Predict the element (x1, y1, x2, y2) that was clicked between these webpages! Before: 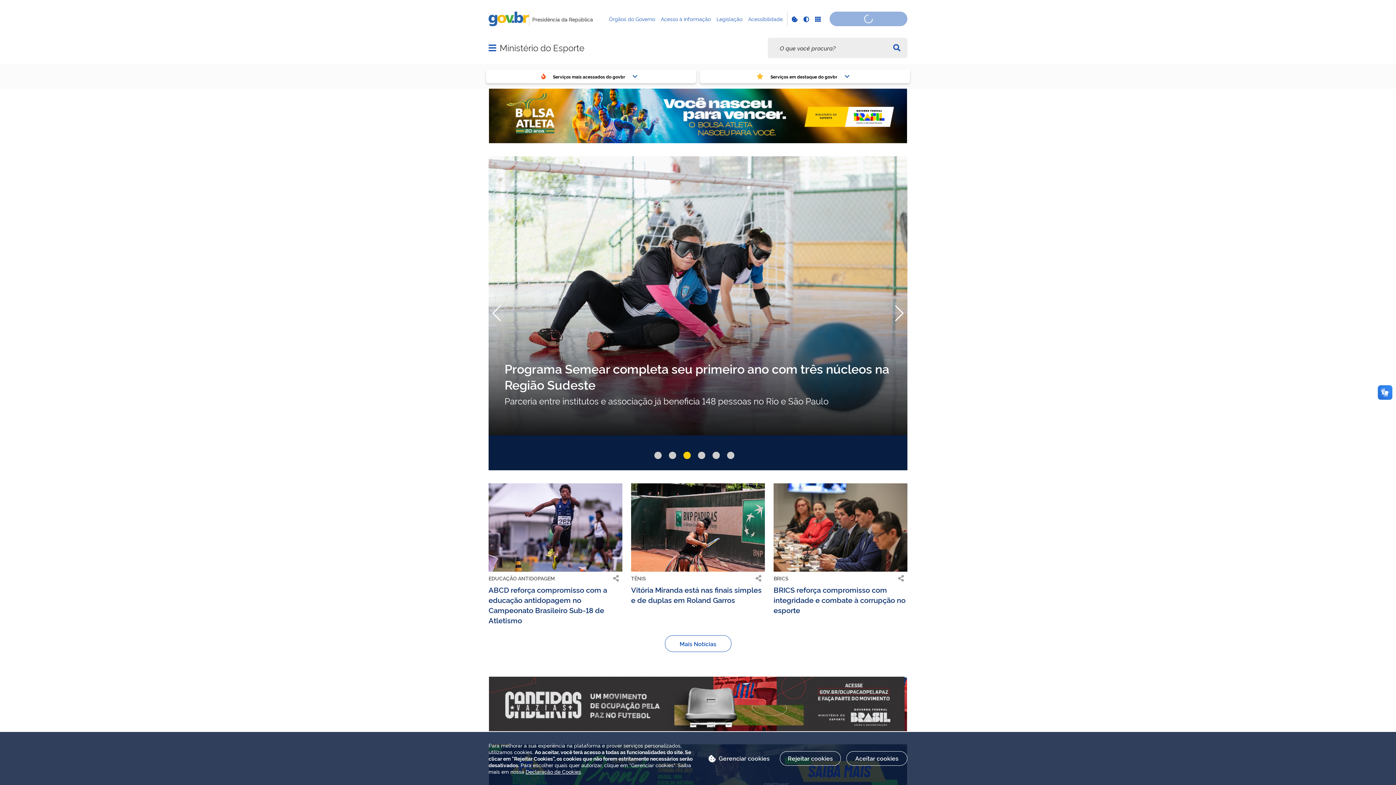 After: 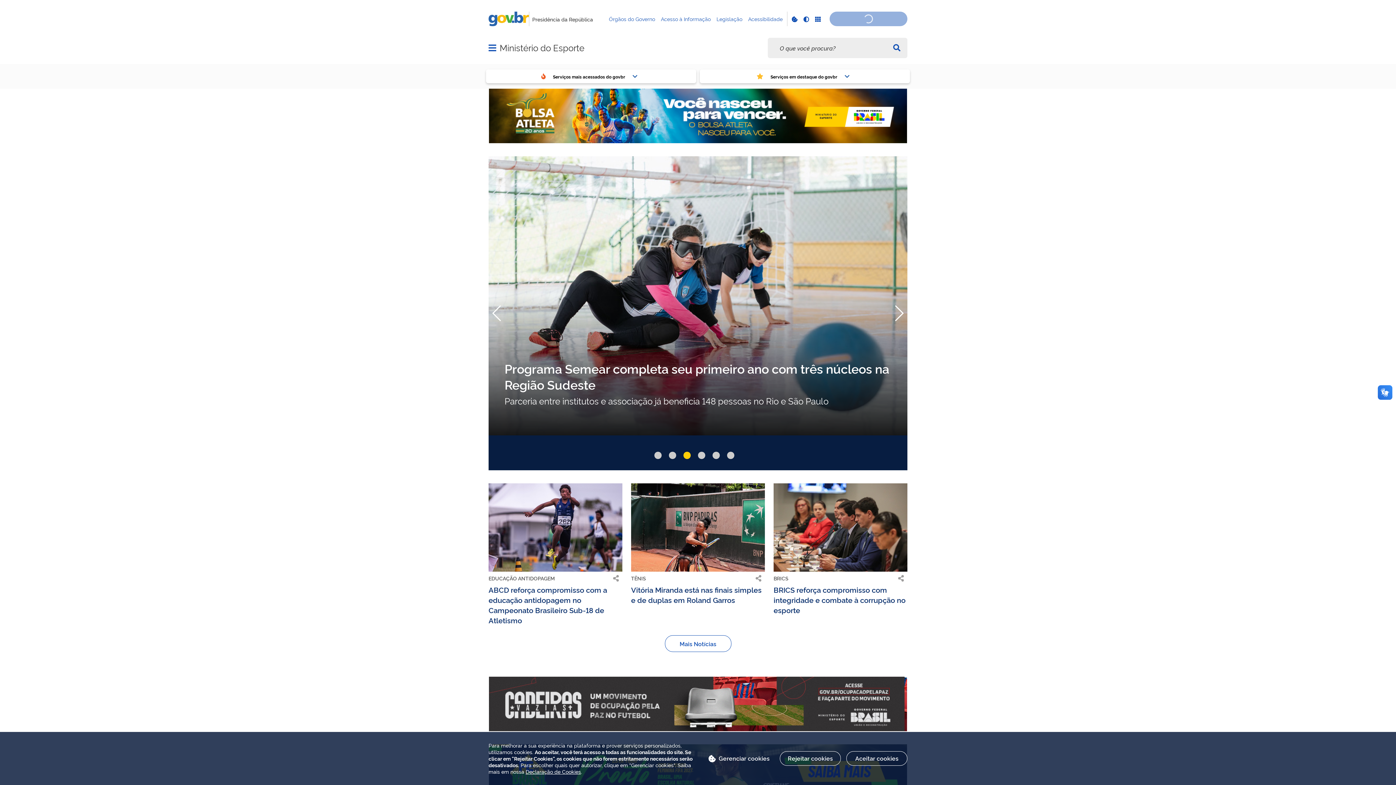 Action: bbox: (525, 768, 581, 775) label: Declaração de Cookies